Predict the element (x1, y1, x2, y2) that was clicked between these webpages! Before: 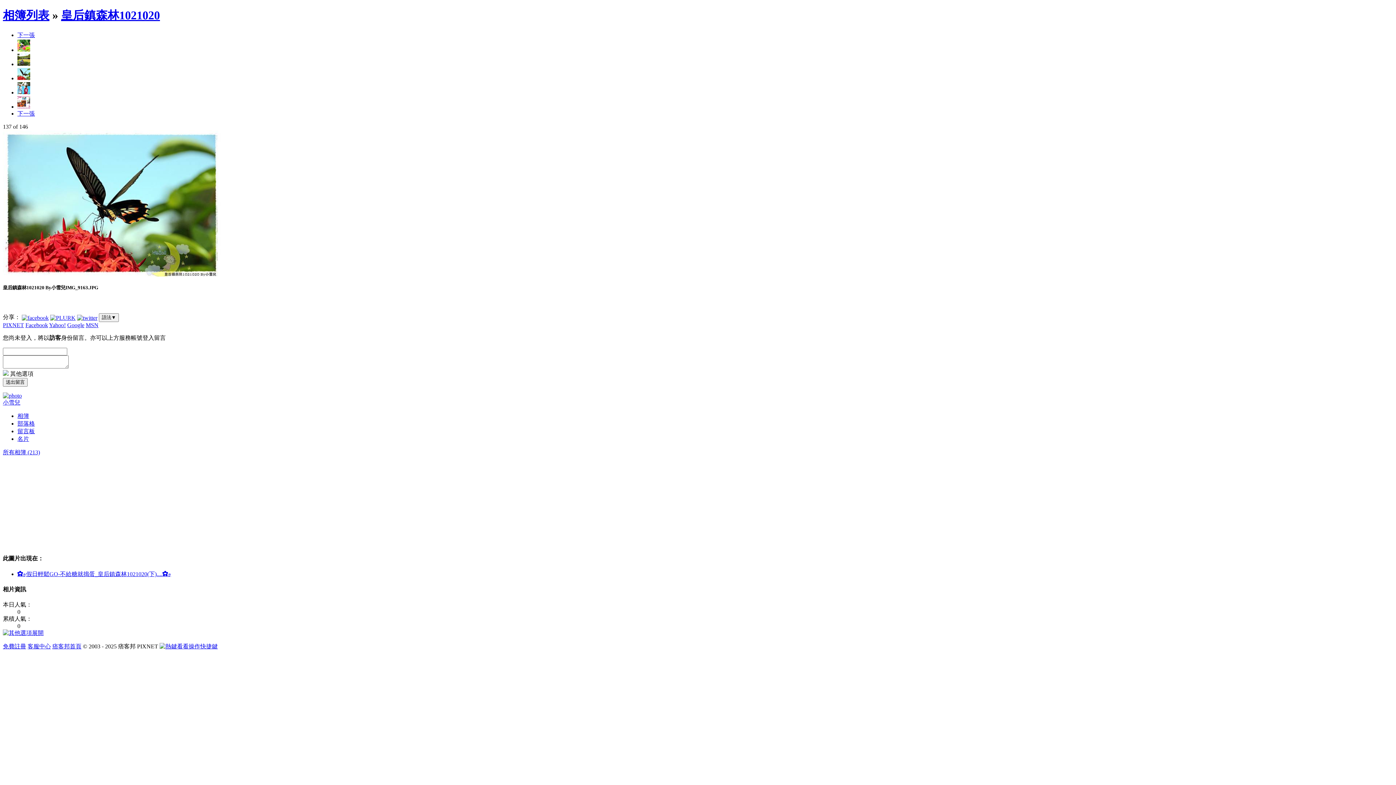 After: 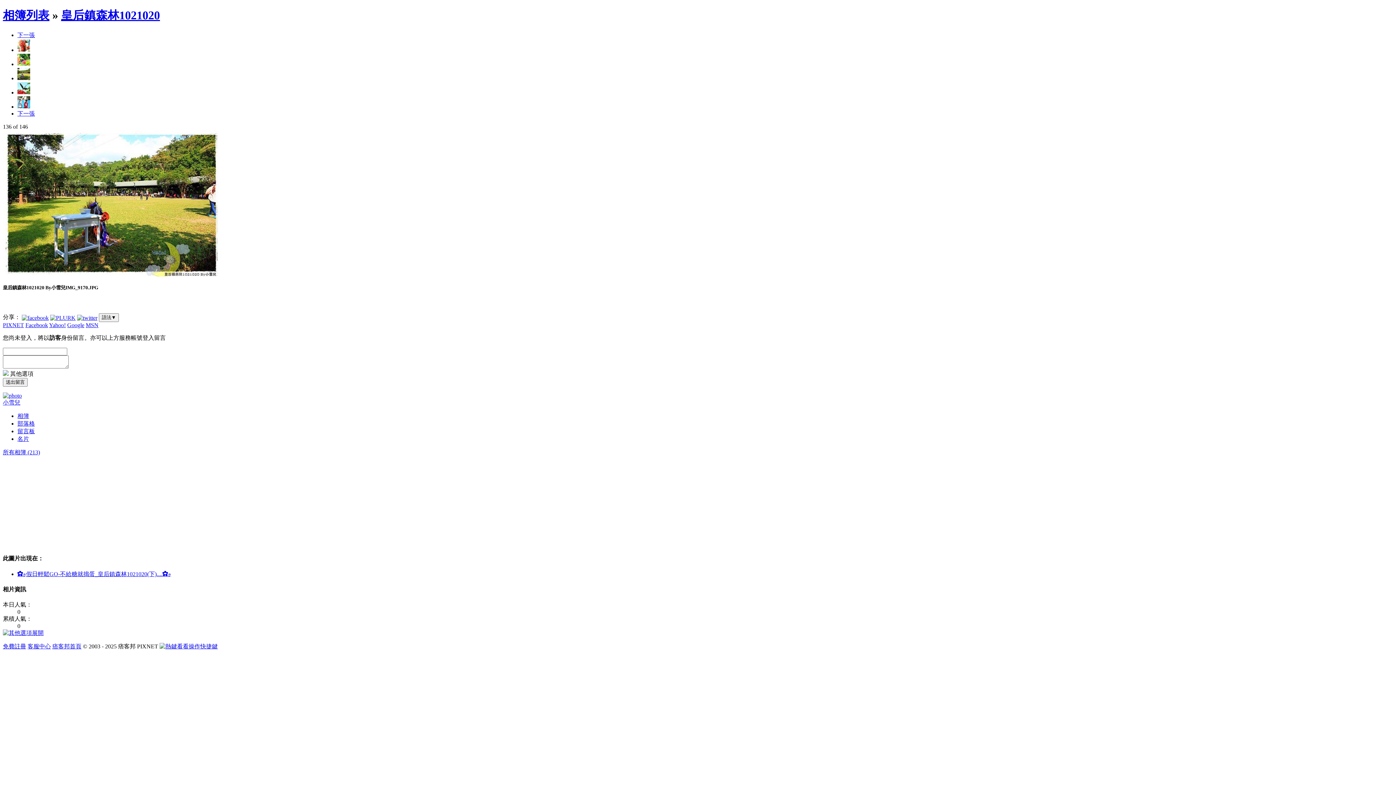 Action: bbox: (17, 61, 30, 67)